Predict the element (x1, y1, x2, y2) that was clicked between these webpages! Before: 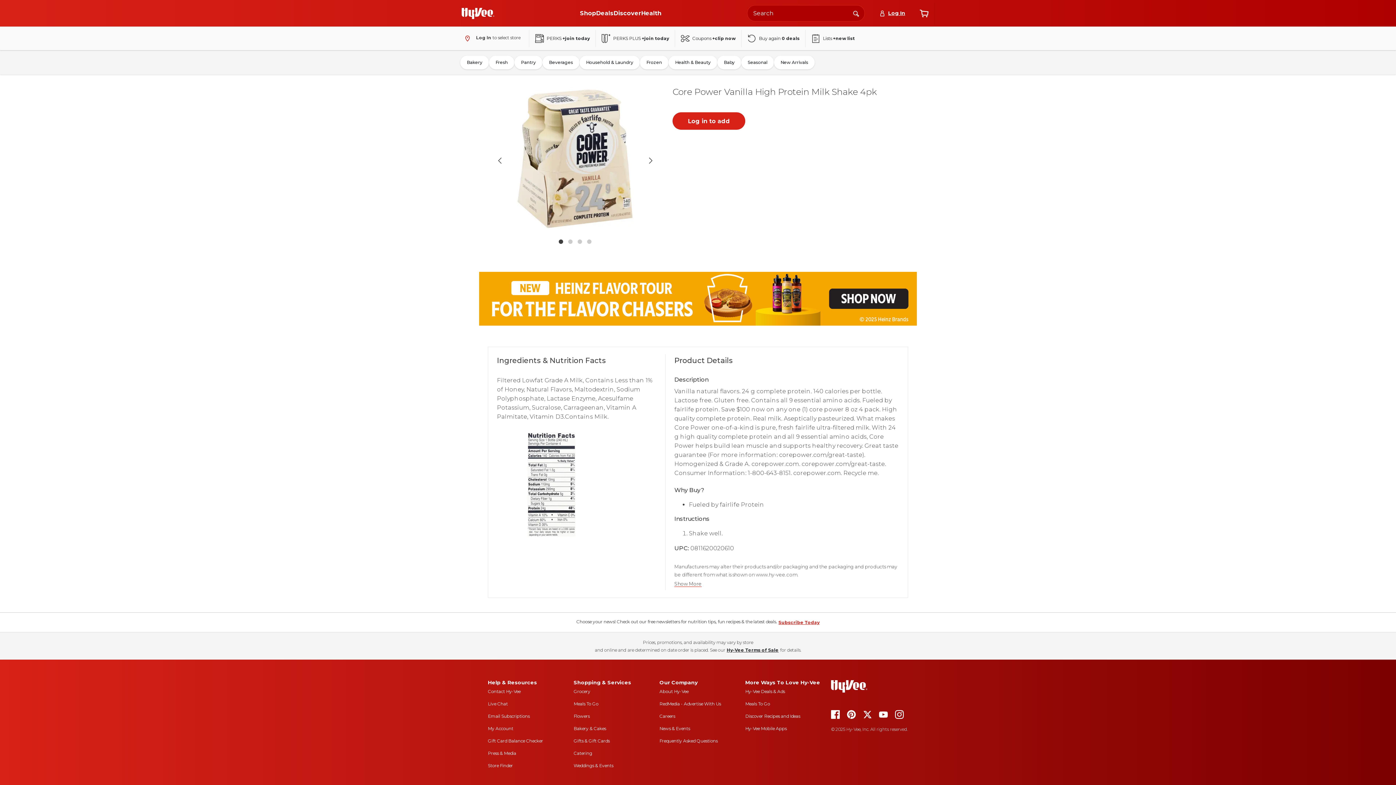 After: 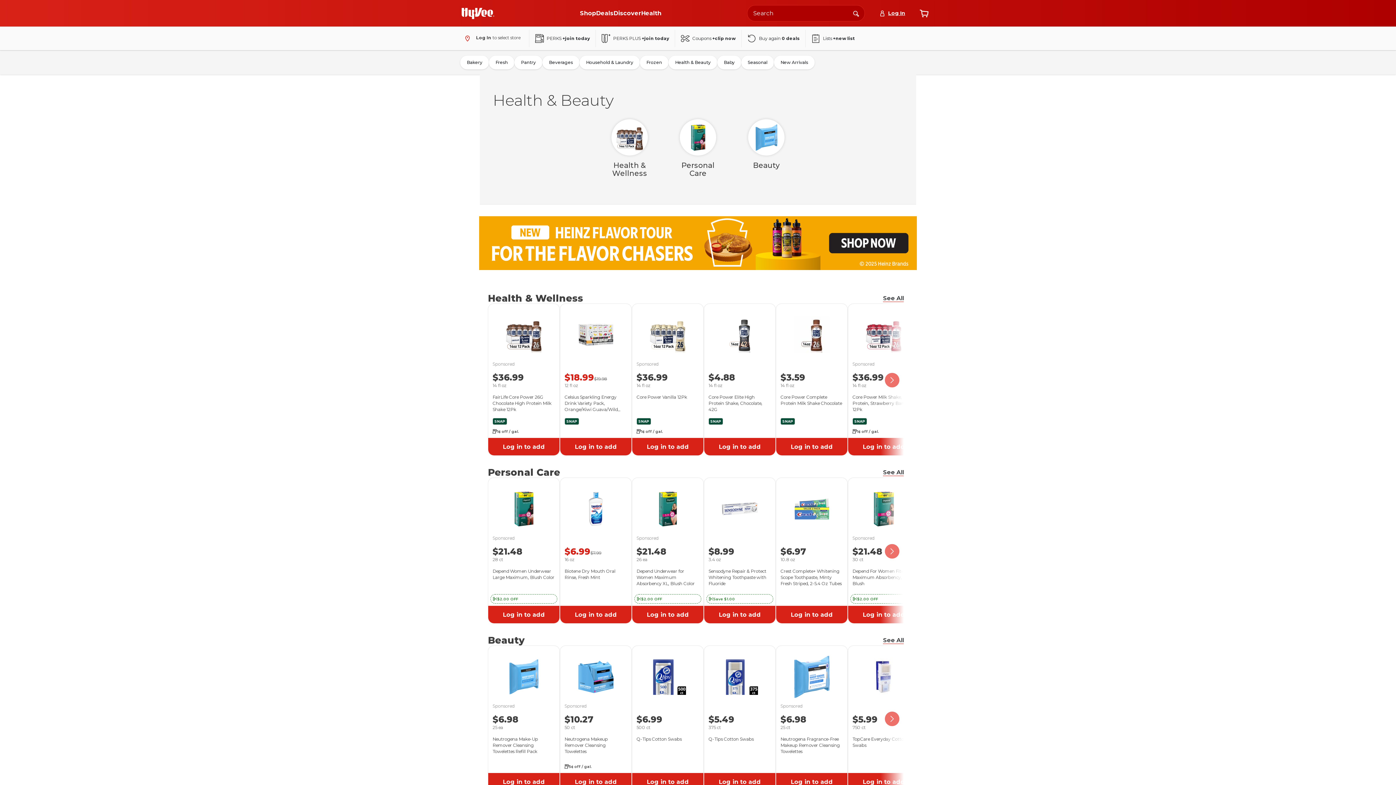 Action: label: Health & Beauty bbox: (668, 55, 717, 69)